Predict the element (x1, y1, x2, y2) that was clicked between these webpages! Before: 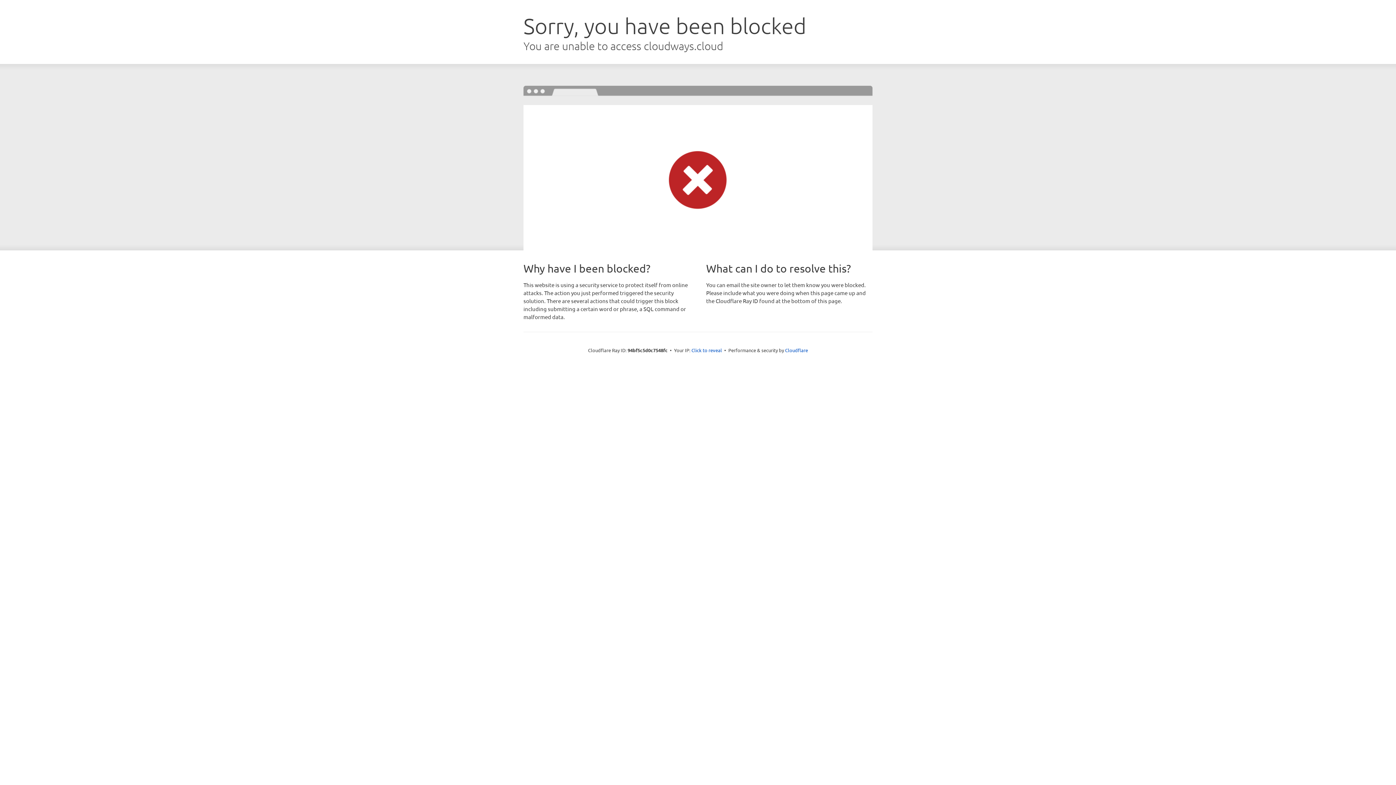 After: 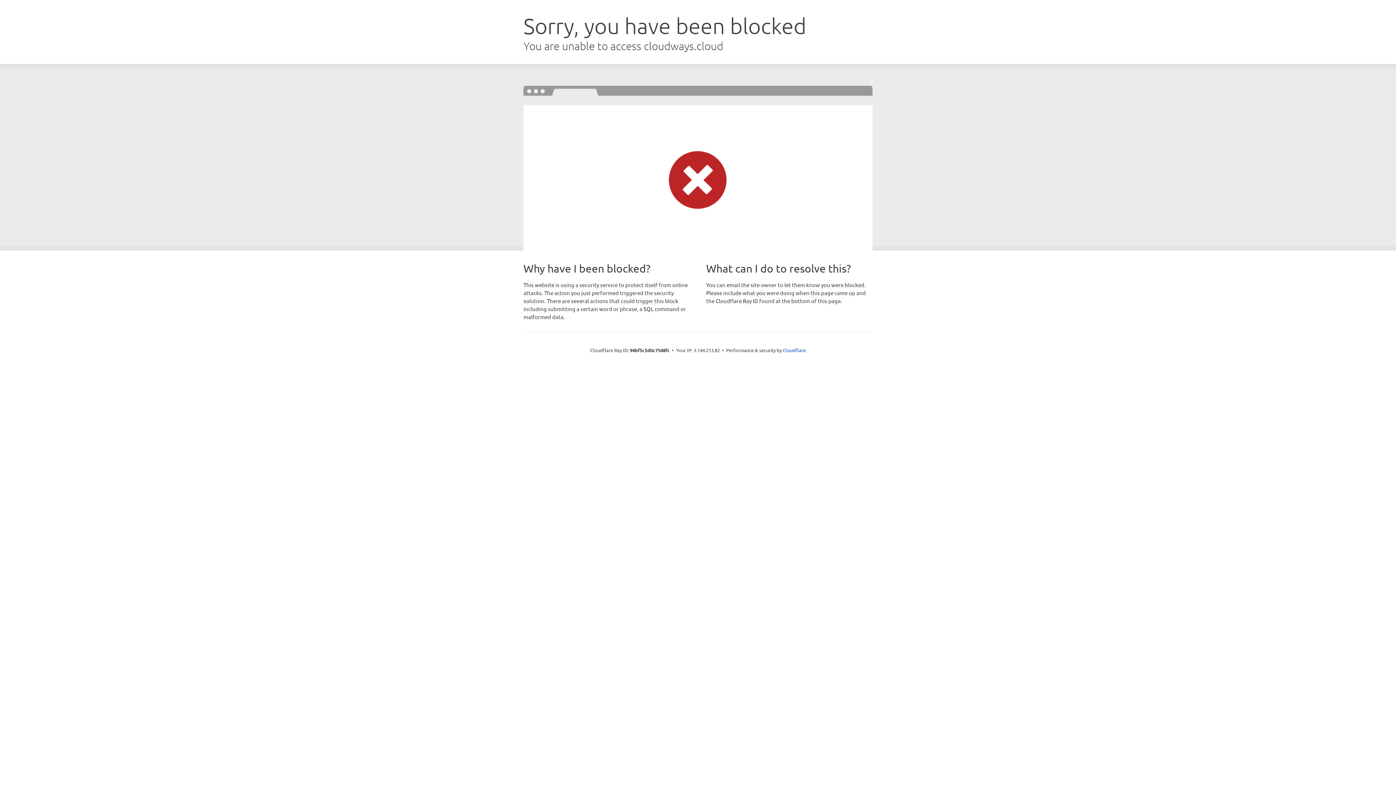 Action: bbox: (691, 346, 722, 353) label: Click to reveal